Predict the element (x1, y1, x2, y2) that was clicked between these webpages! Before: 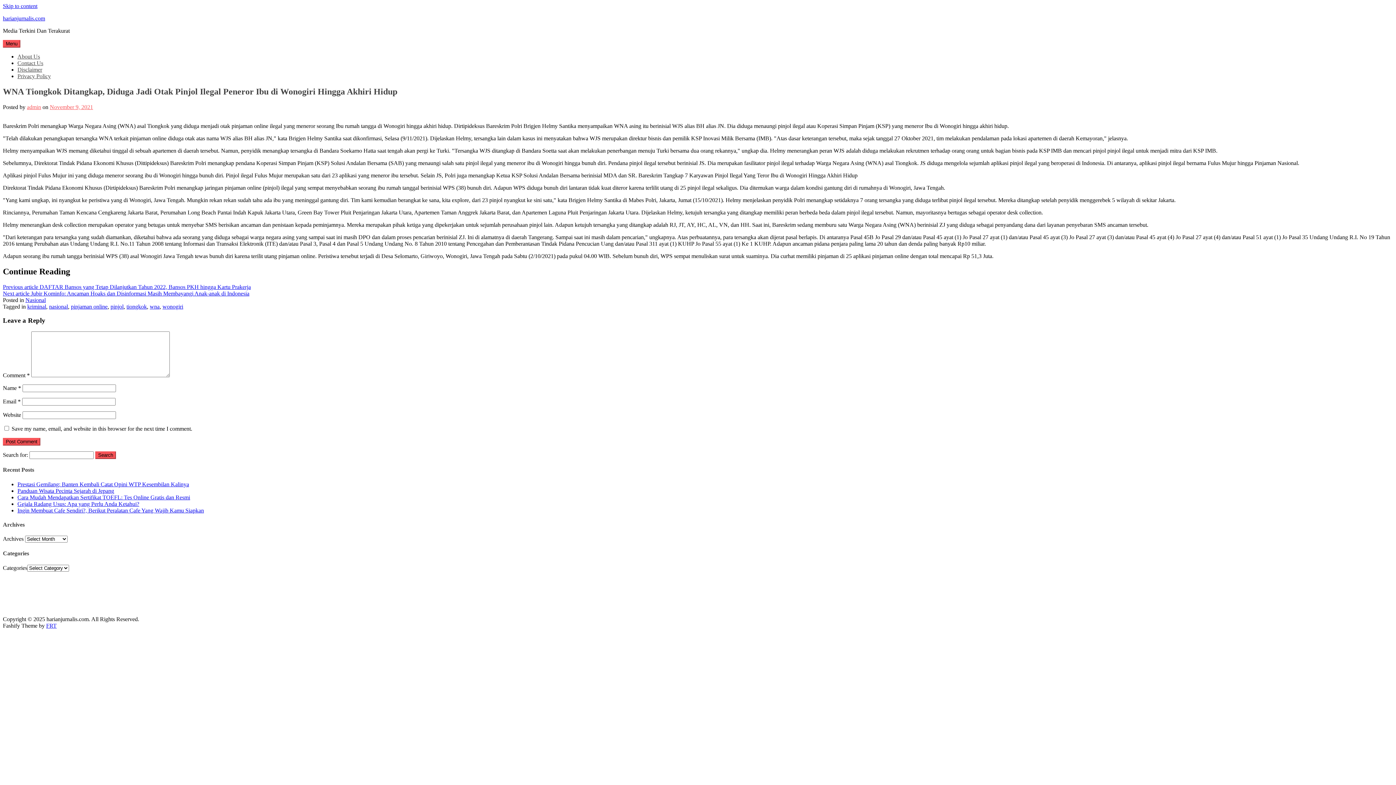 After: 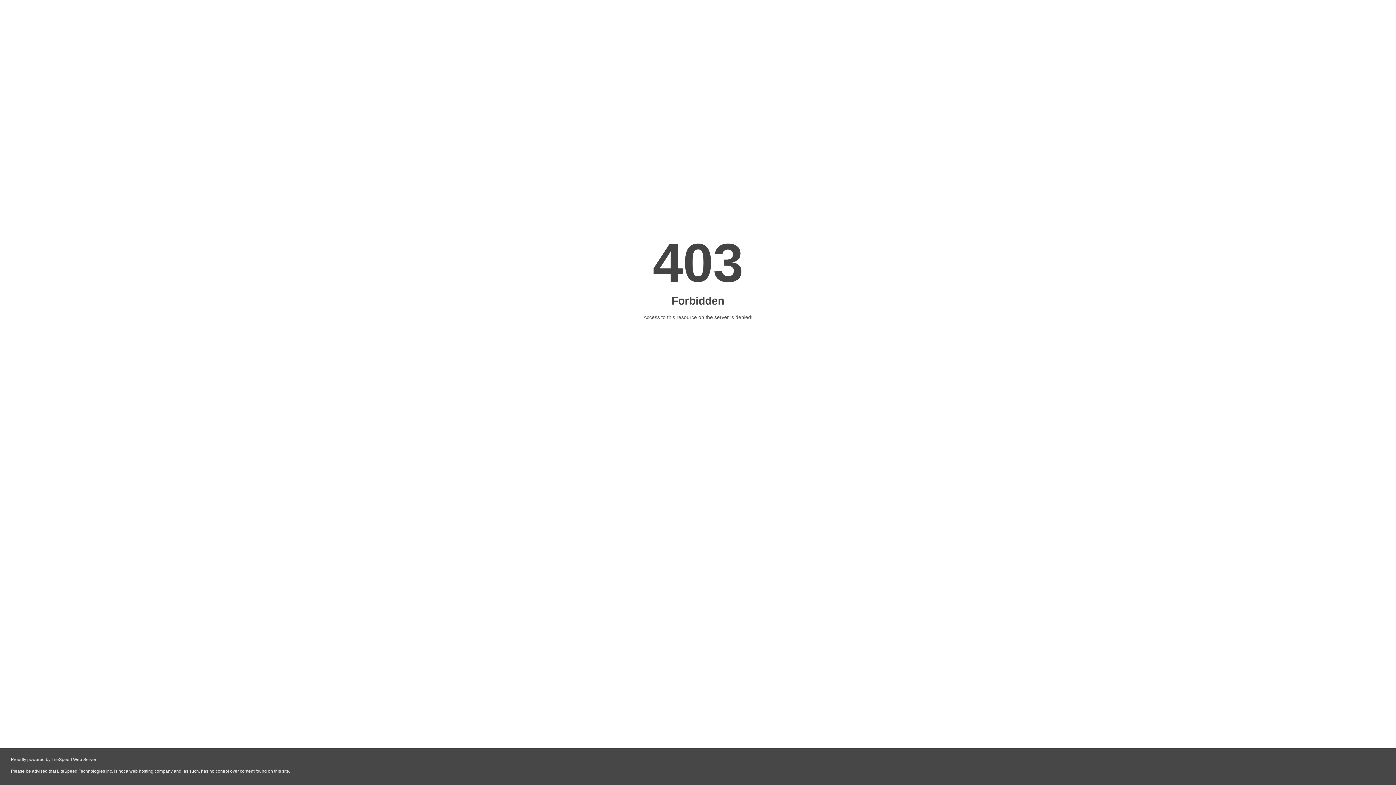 Action: label: urusan bbox: (1045, 590, 1060, 596)